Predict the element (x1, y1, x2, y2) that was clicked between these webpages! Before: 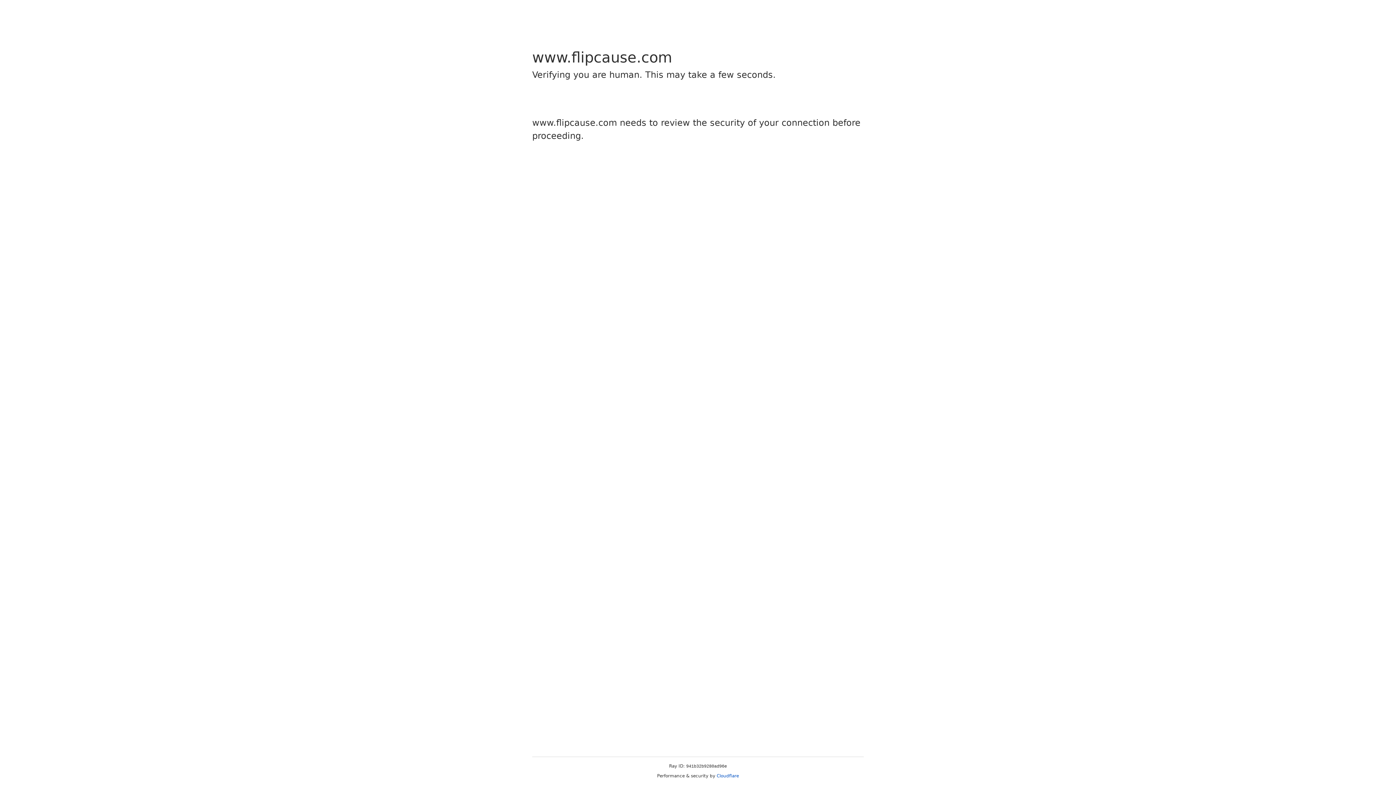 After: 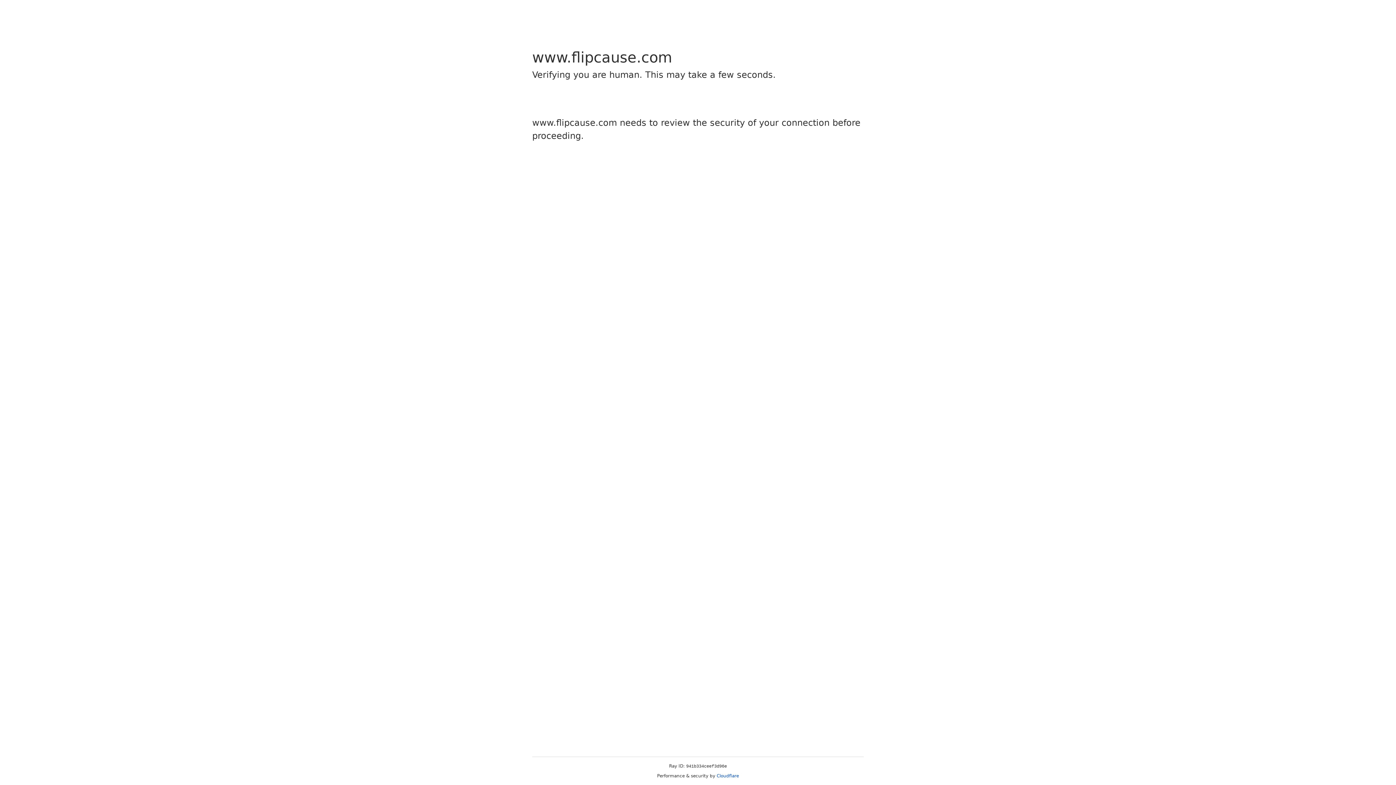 Action: label: Cloudflare bbox: (716, 773, 739, 778)